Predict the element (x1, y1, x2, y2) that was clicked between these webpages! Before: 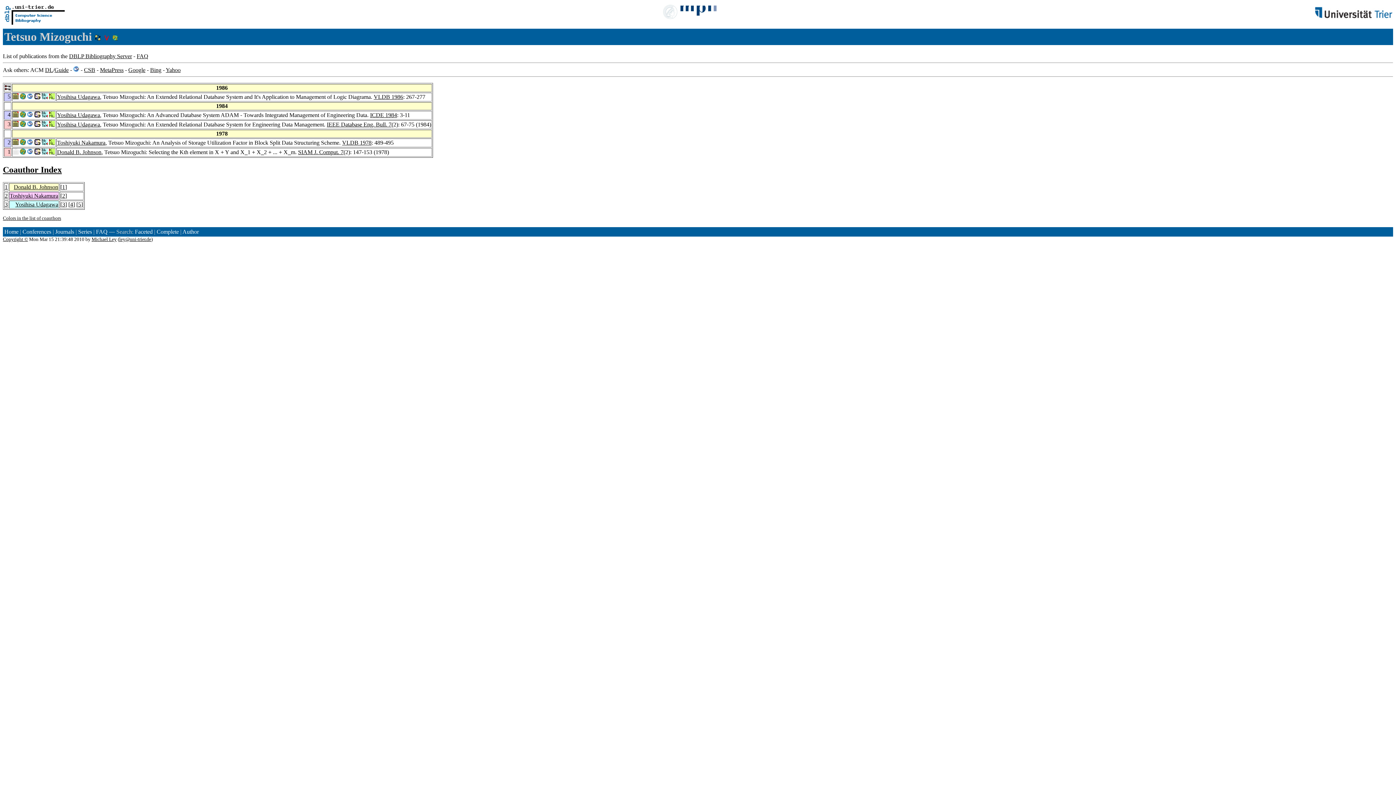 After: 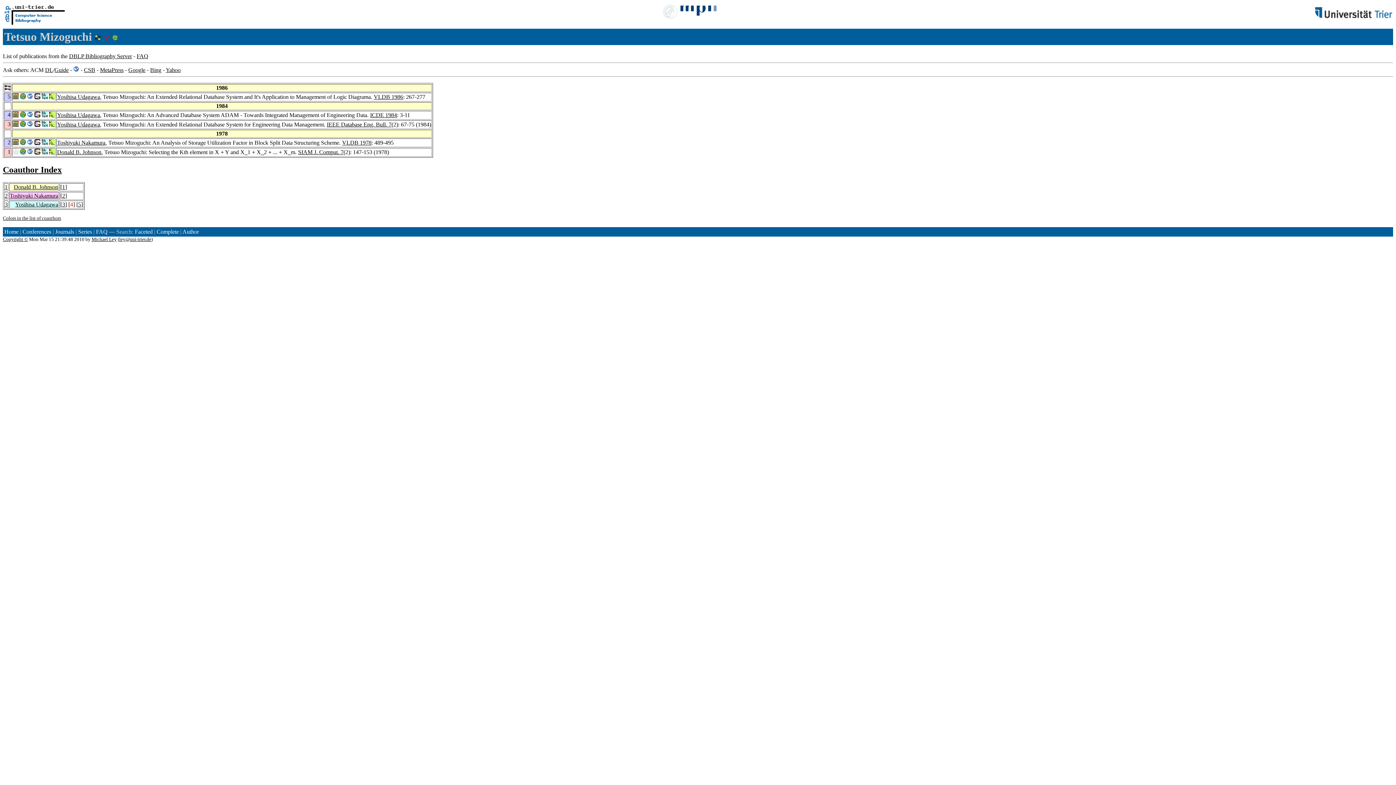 Action: label: 4 bbox: (70, 201, 73, 207)